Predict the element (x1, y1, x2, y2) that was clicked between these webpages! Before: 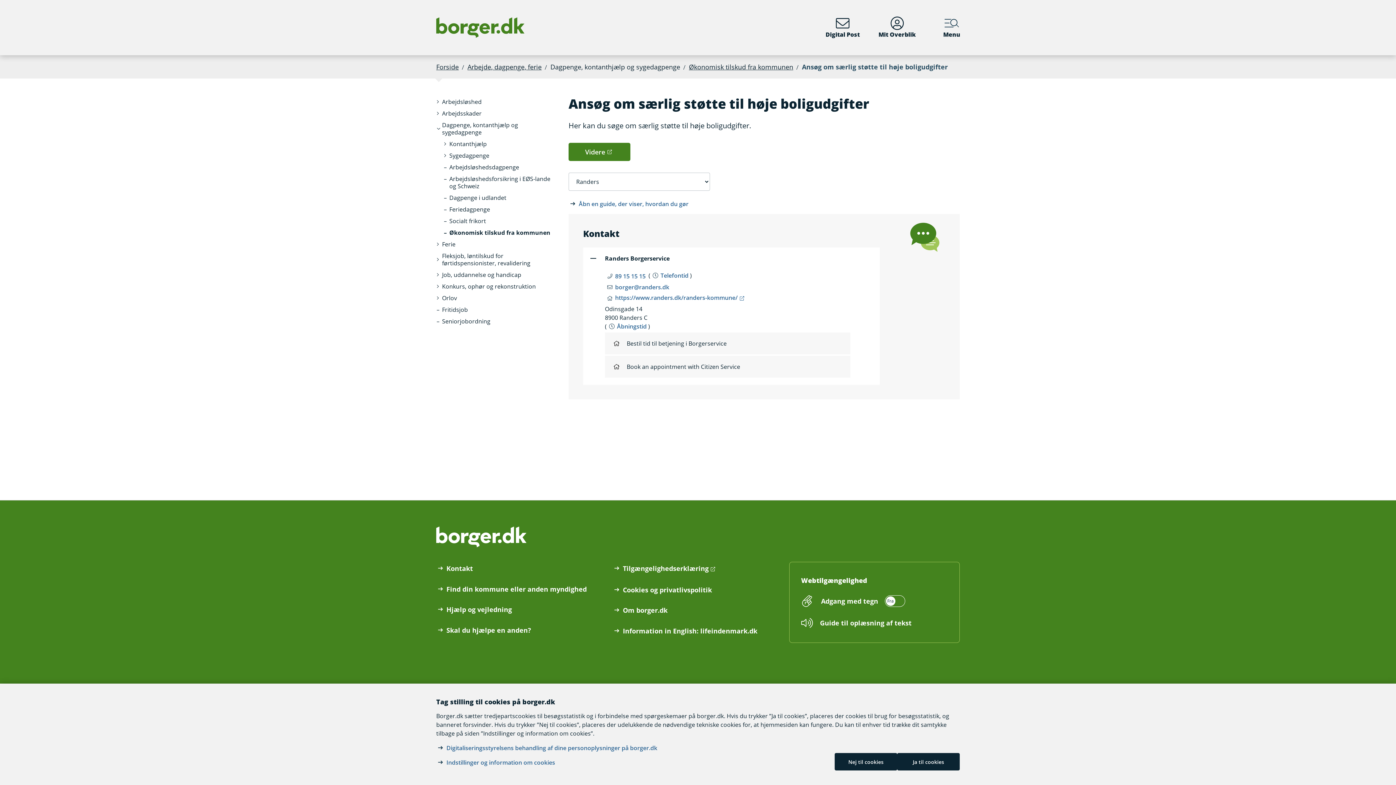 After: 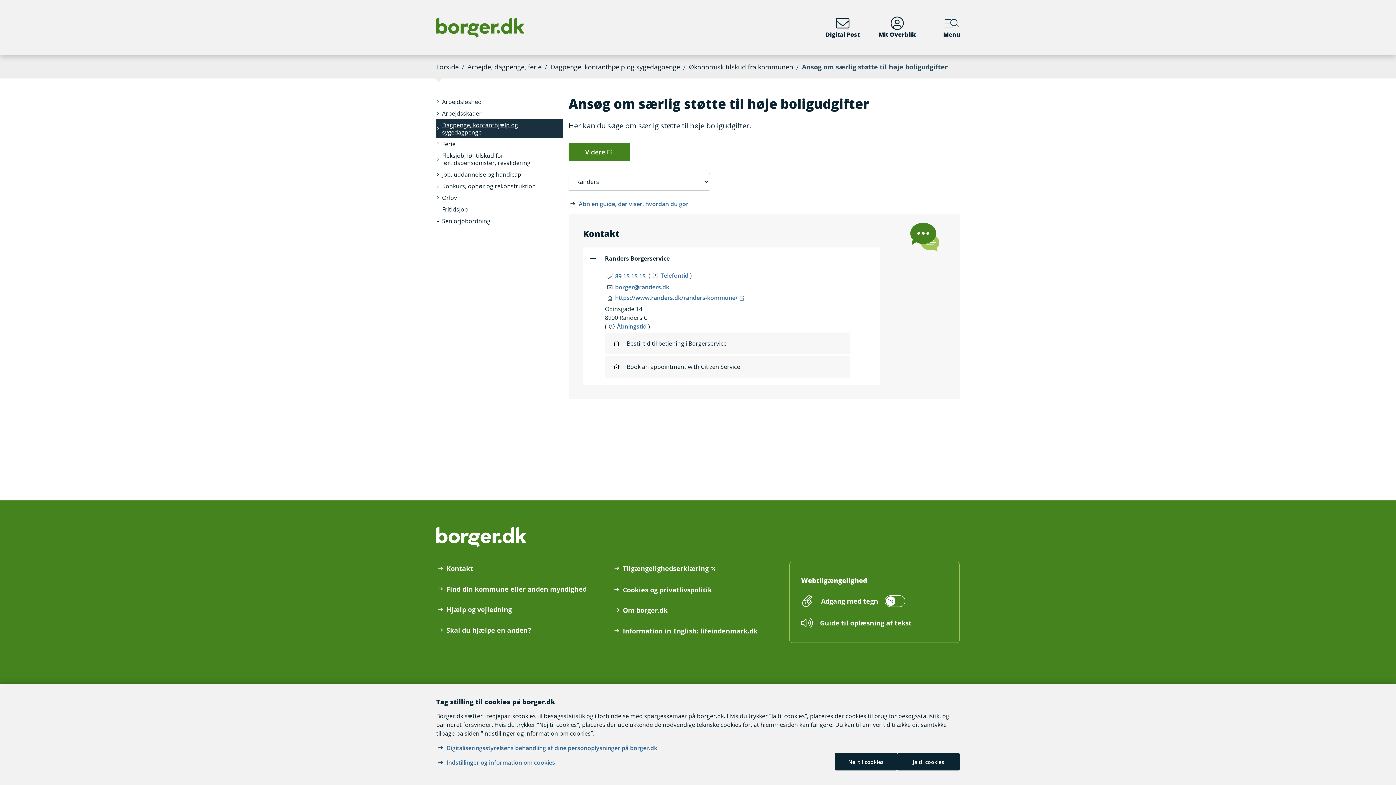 Action: label: Dagpenge, kontanthjælp og sygedagpenge bbox: (436, 119, 562, 138)